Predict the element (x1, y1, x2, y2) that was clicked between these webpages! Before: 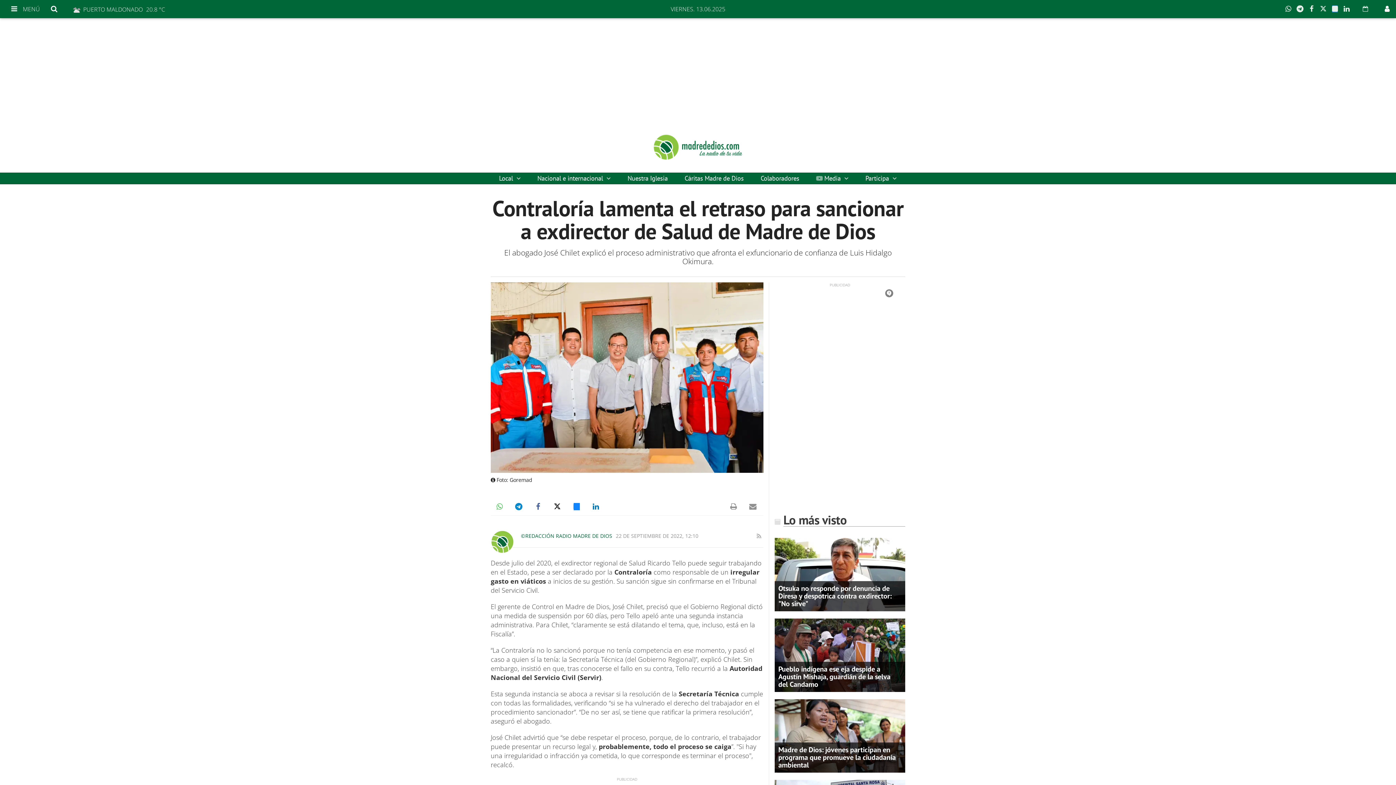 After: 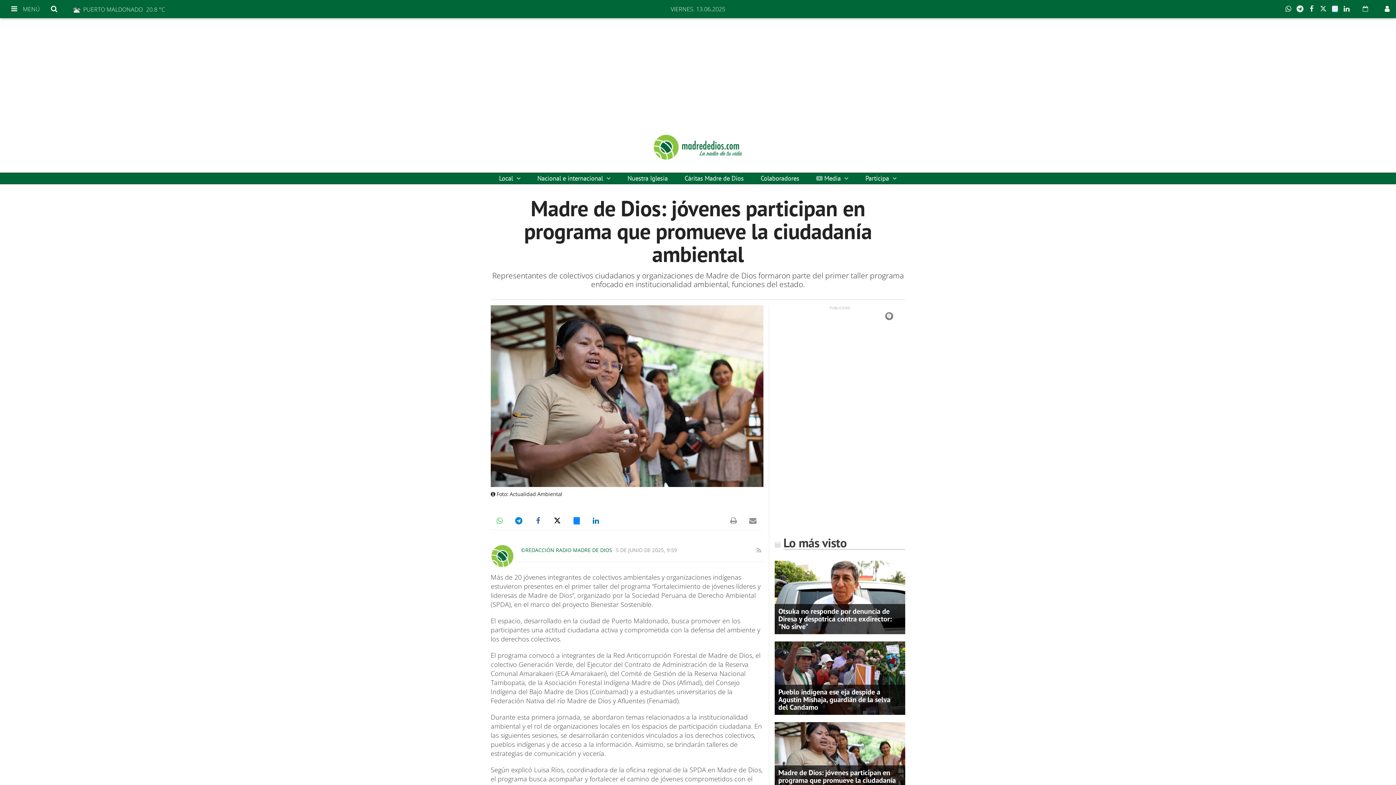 Action: bbox: (778, 745, 896, 770) label: Madre de Dios: jóvenes participan en programa que promueve la ciudadanía ambiental